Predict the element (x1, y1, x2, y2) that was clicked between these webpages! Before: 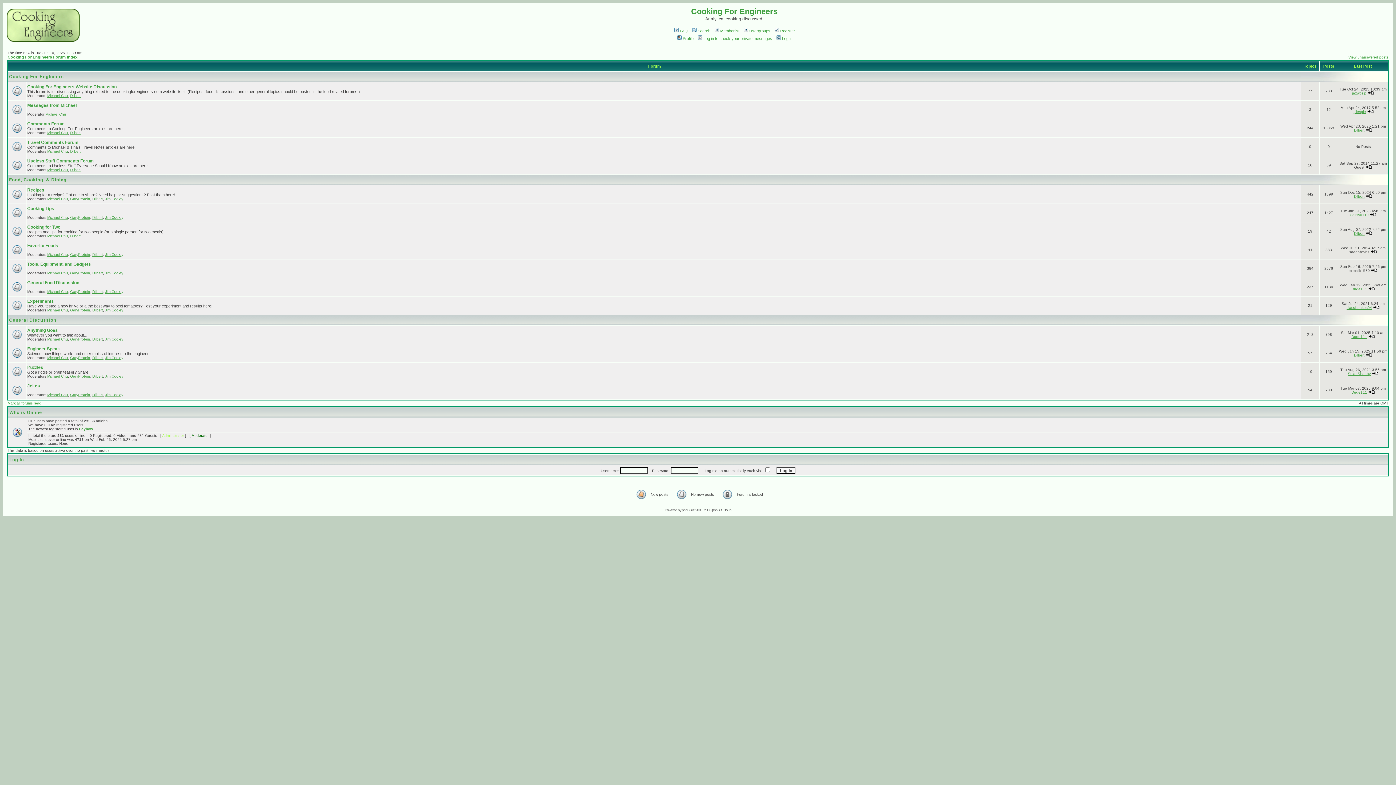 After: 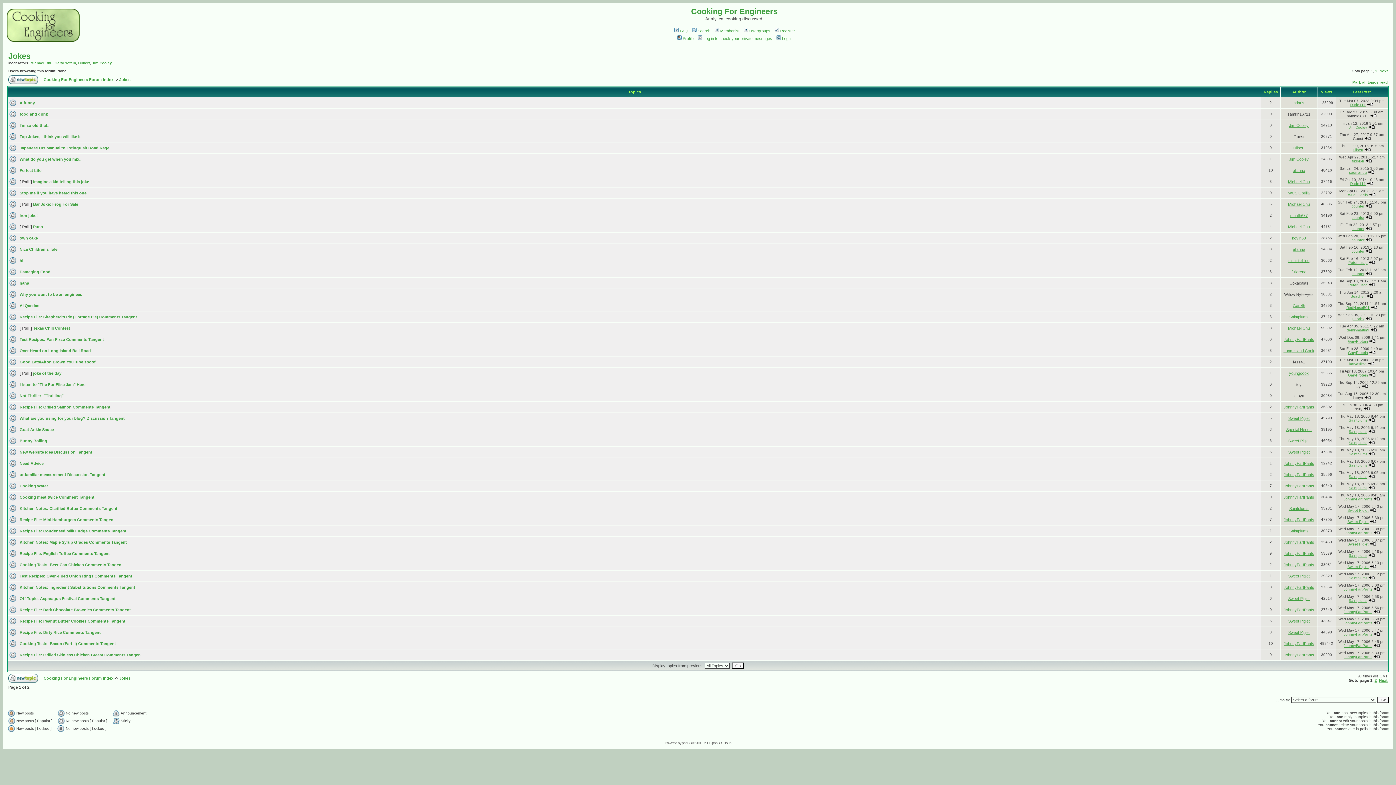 Action: label: Jokes bbox: (27, 383, 40, 388)